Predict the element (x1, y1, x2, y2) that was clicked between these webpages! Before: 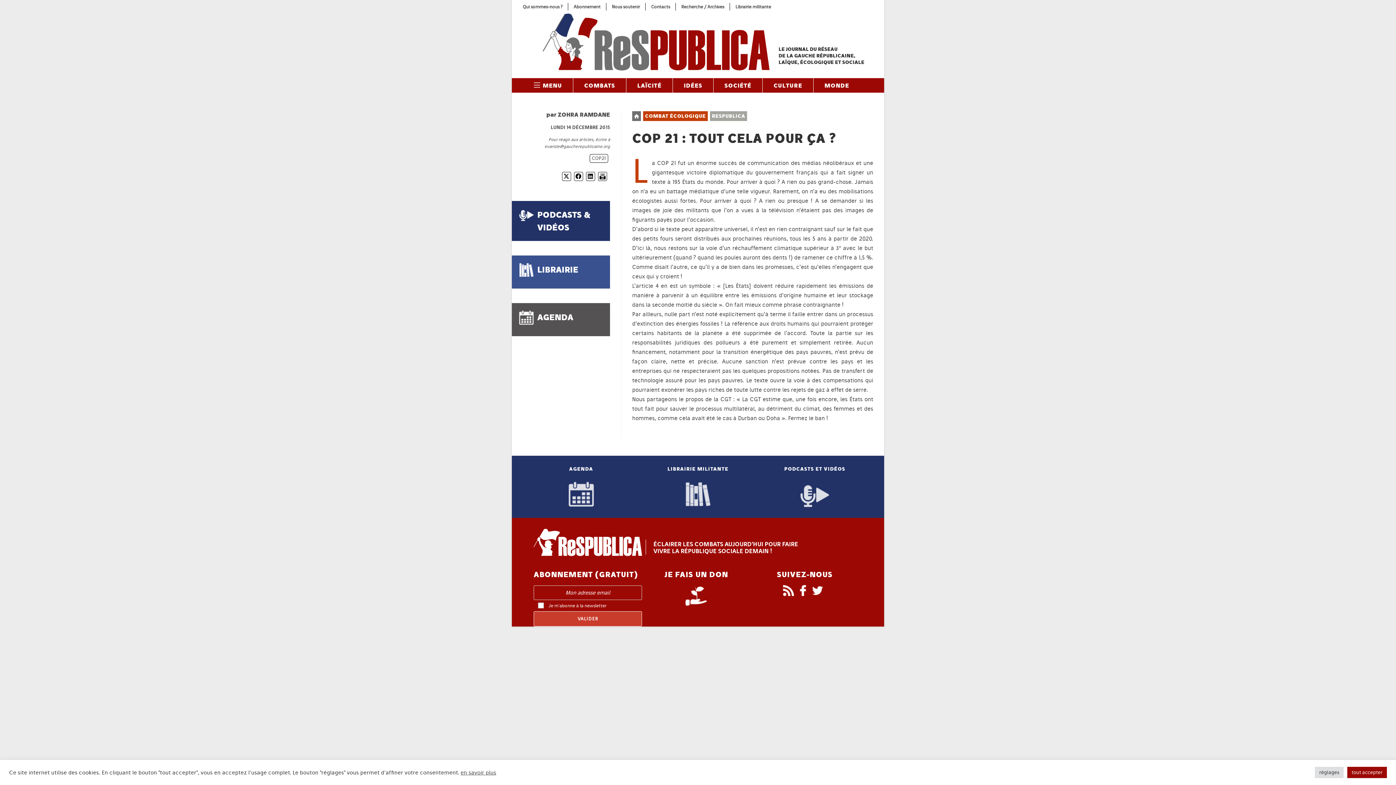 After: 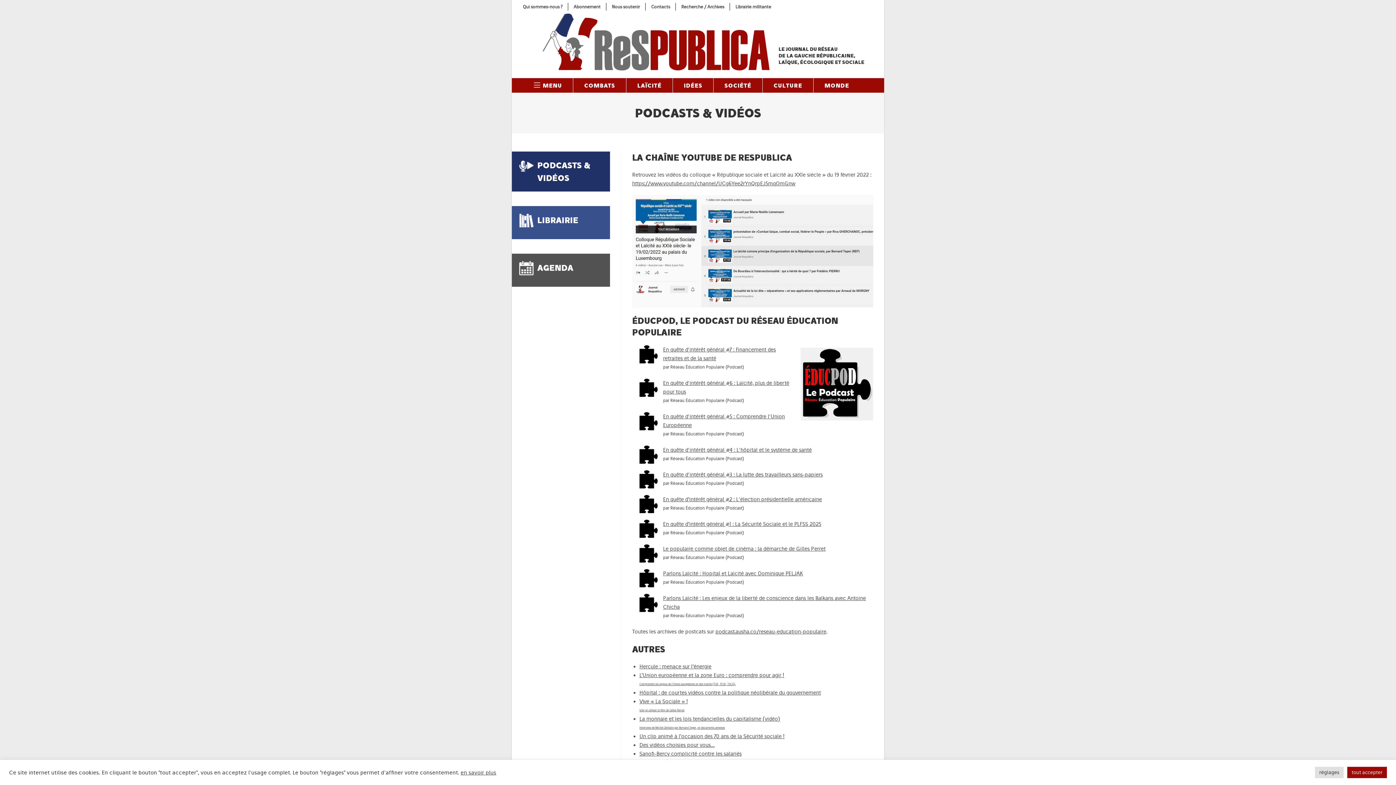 Action: bbox: (762, 481, 867, 510)